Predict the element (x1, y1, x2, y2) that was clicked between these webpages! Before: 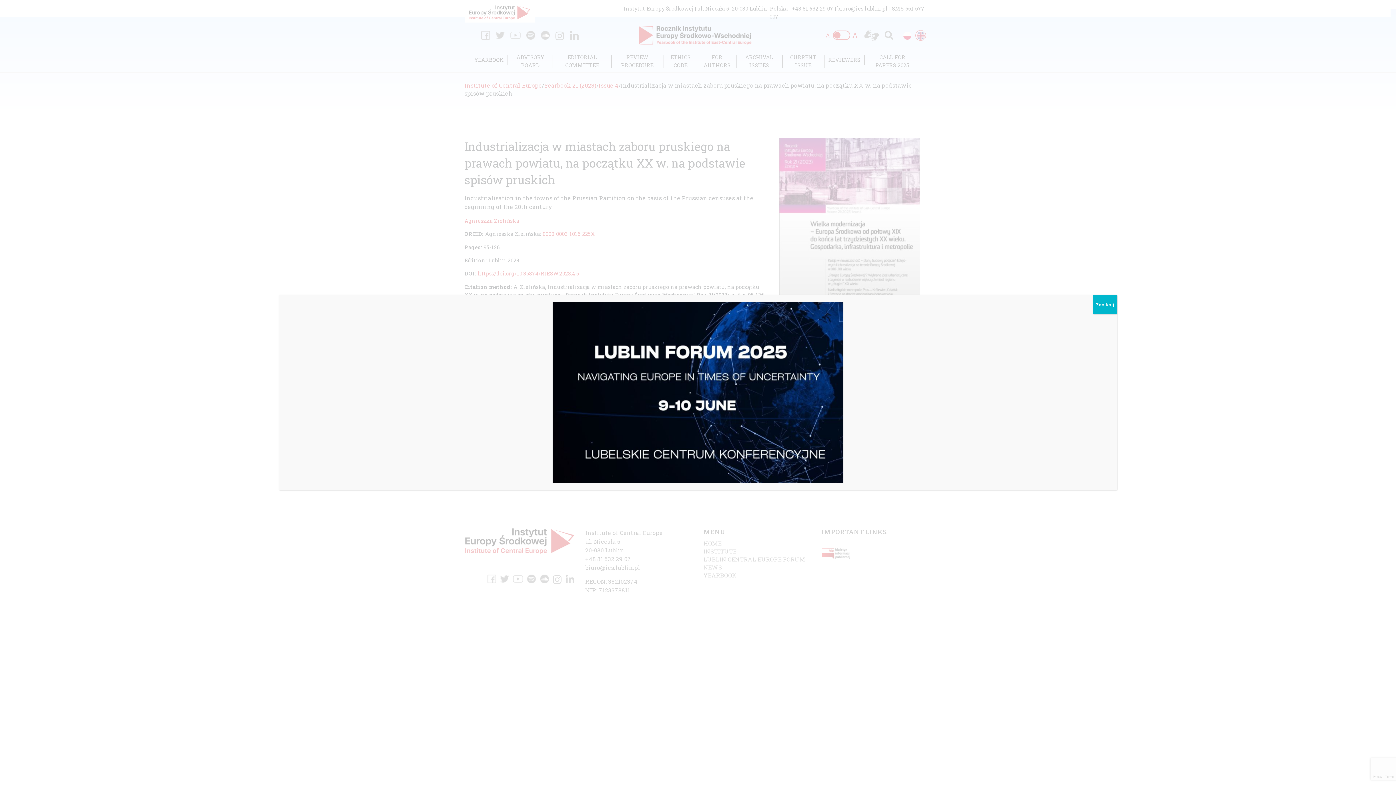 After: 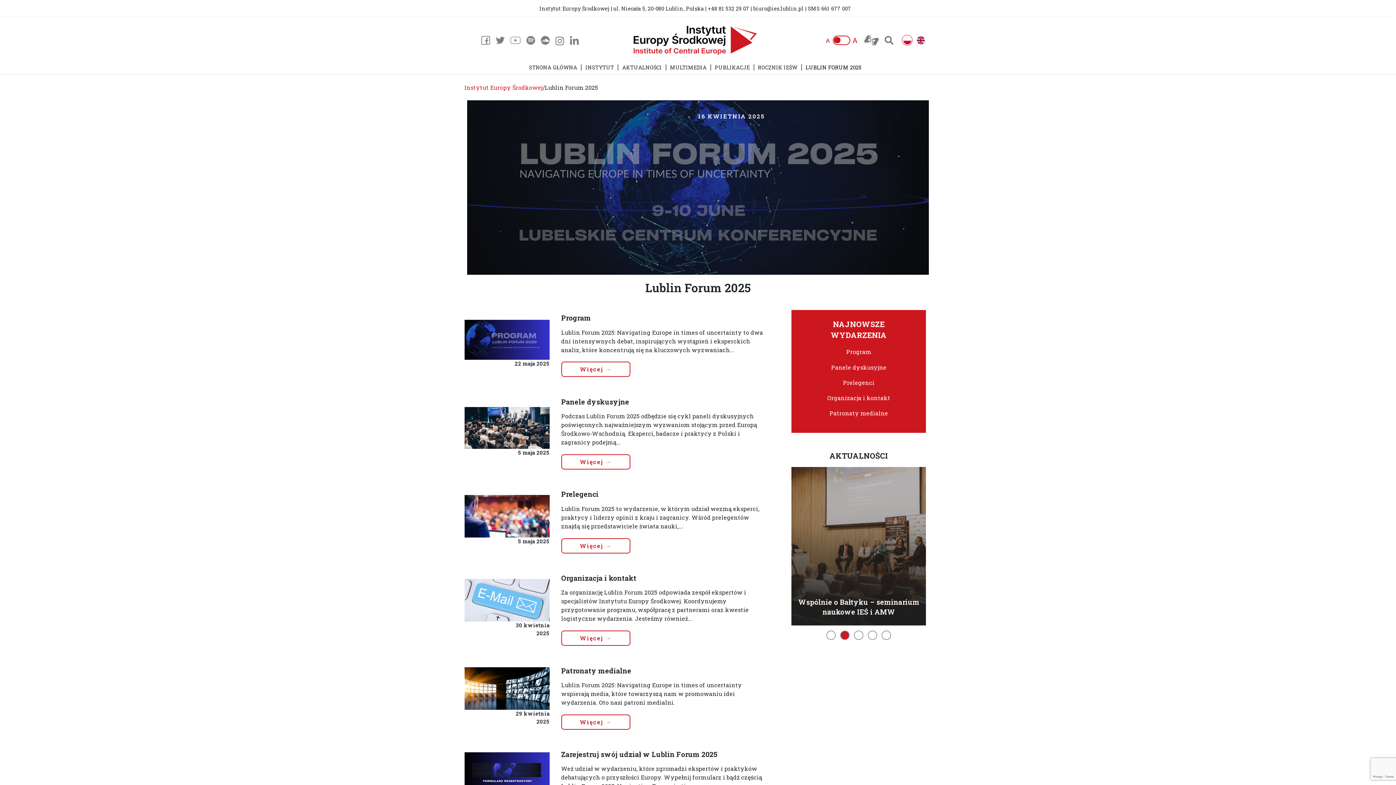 Action: bbox: (285, 301, 1110, 483)